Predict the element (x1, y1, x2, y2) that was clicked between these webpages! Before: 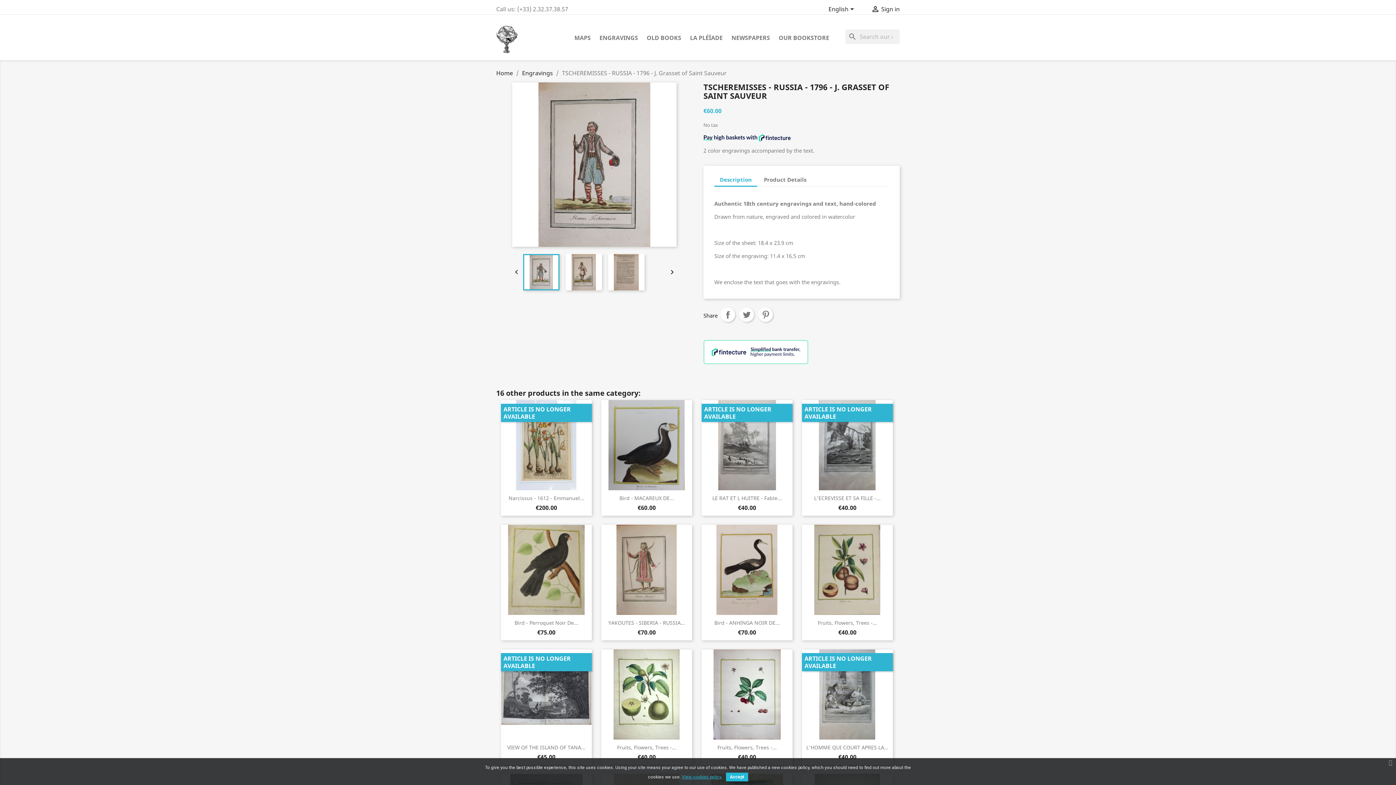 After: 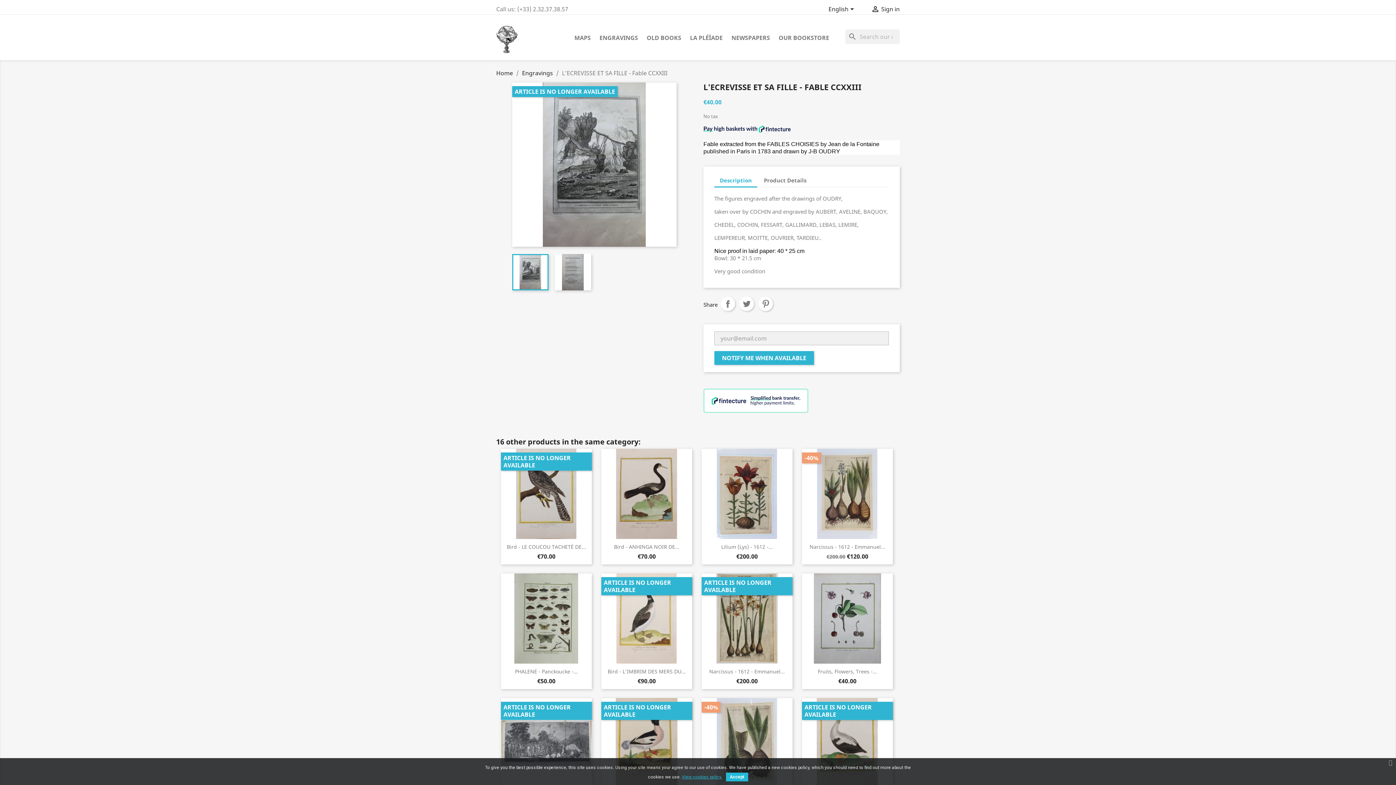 Action: bbox: (802, 400, 893, 490)